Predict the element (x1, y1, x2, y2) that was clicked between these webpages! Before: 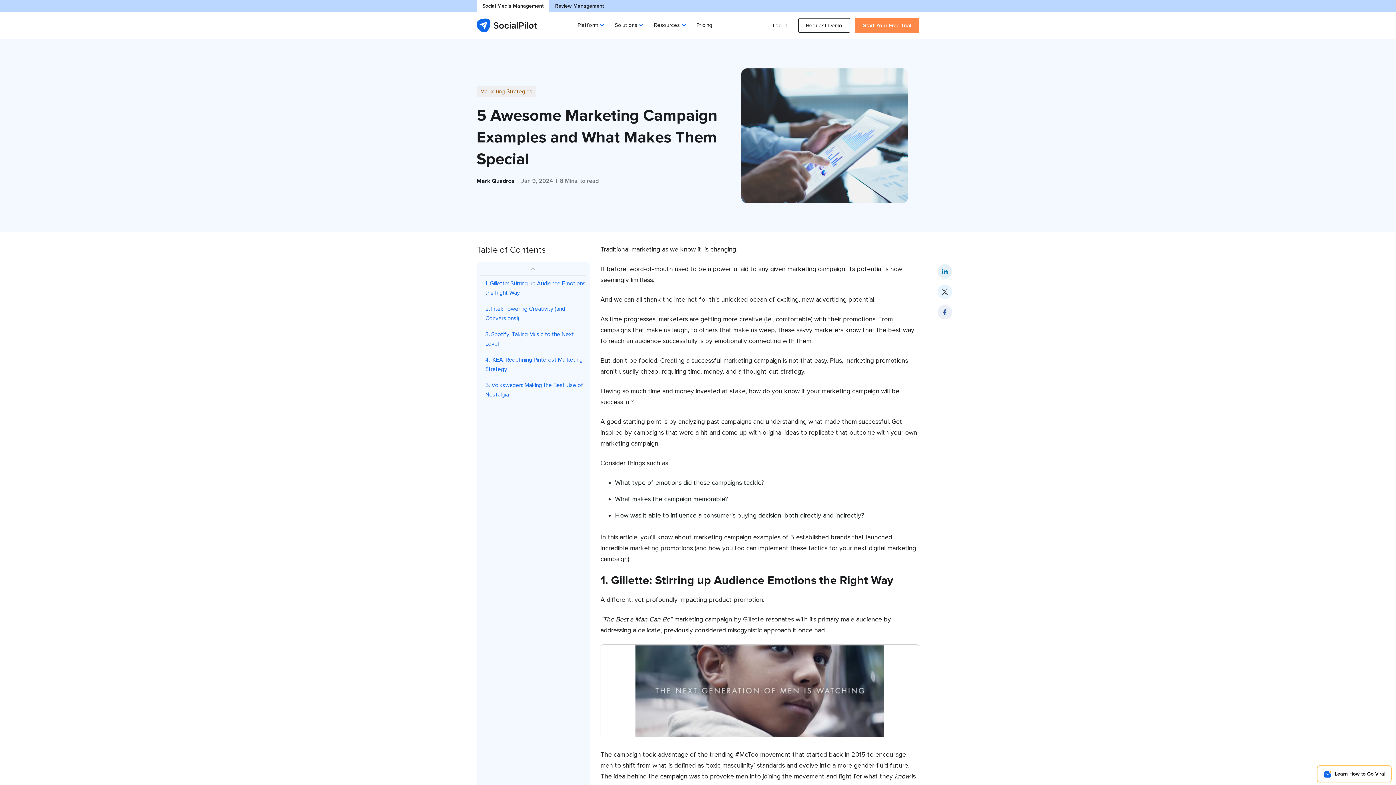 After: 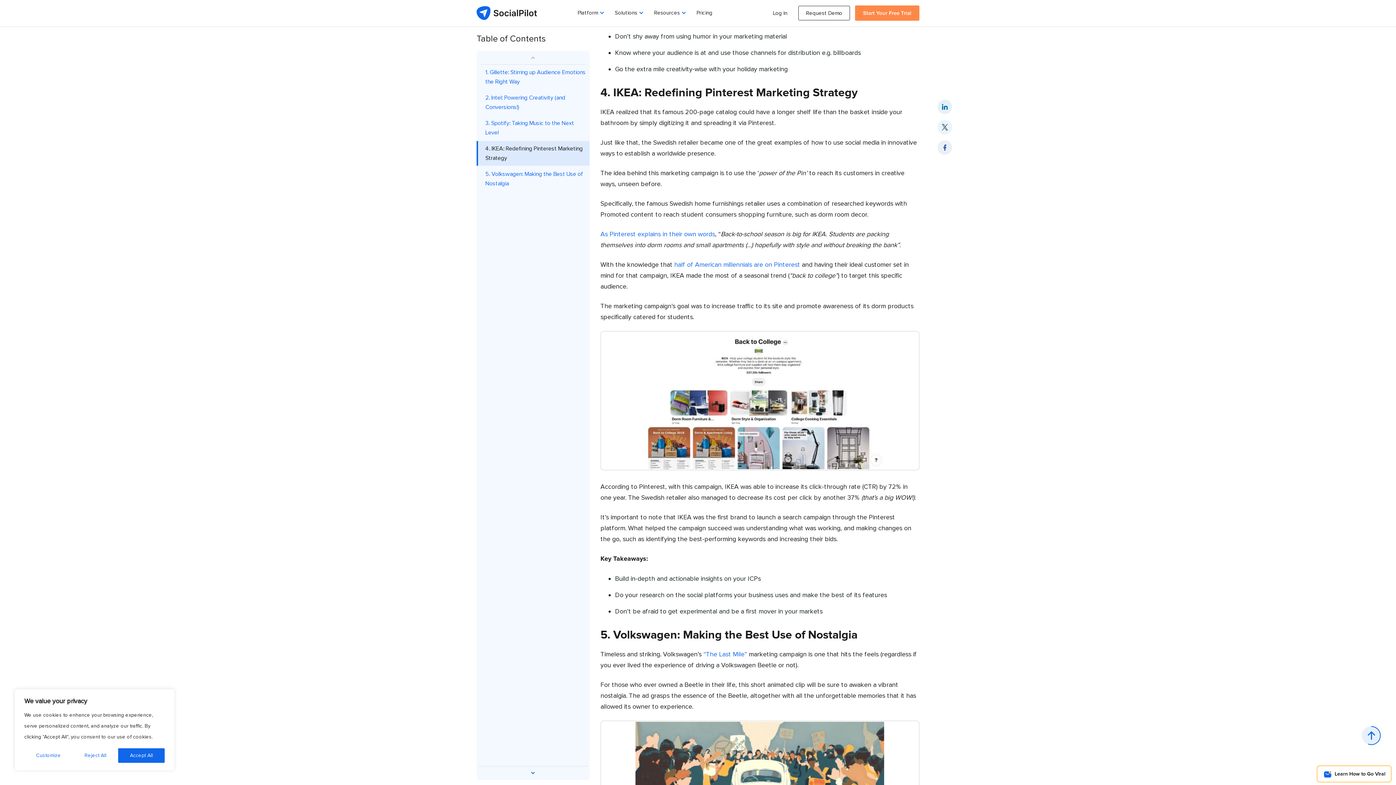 Action: bbox: (485, 352, 589, 377) label: 4. IKEA: Redefining Pinterest Marketing Strategy